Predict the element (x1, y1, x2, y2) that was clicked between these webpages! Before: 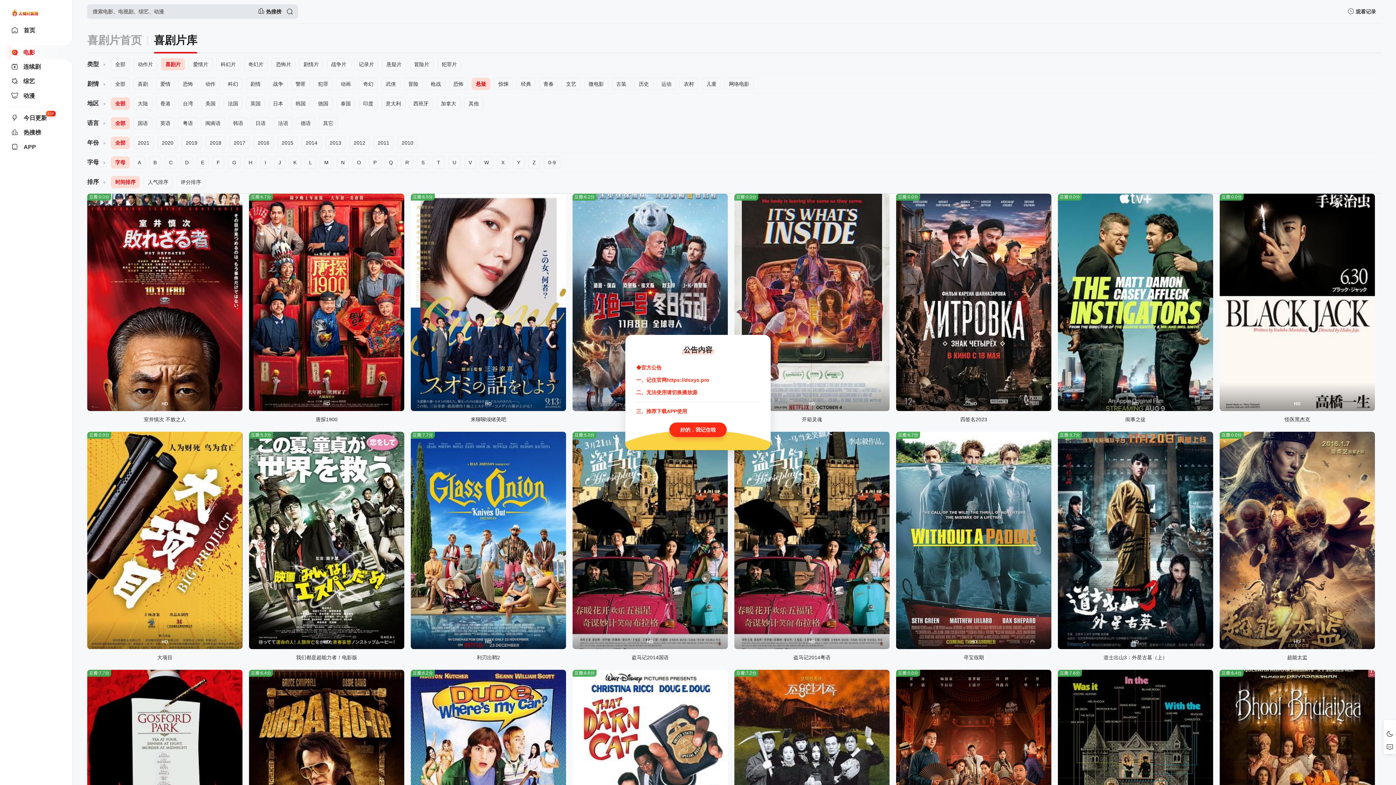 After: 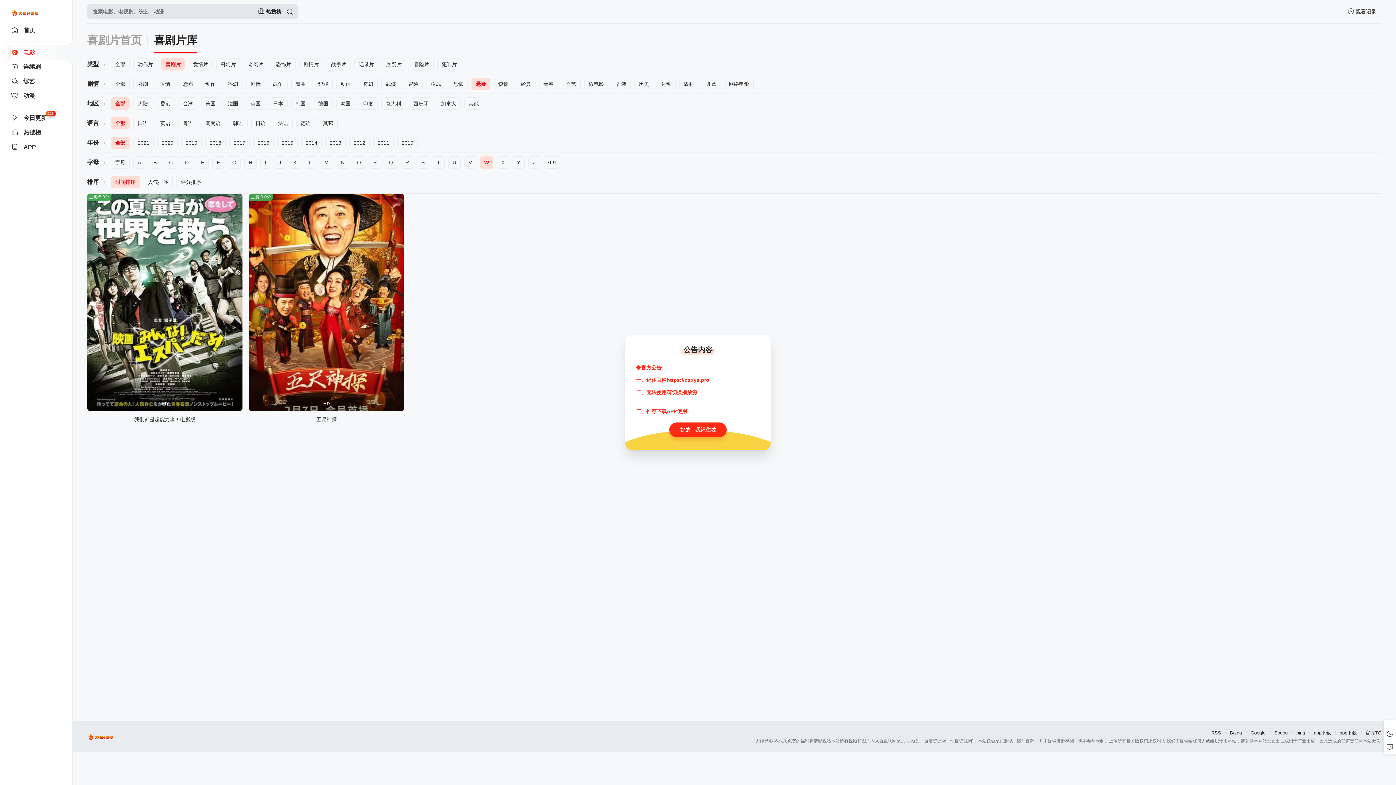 Action: label: W bbox: (480, 156, 493, 168)